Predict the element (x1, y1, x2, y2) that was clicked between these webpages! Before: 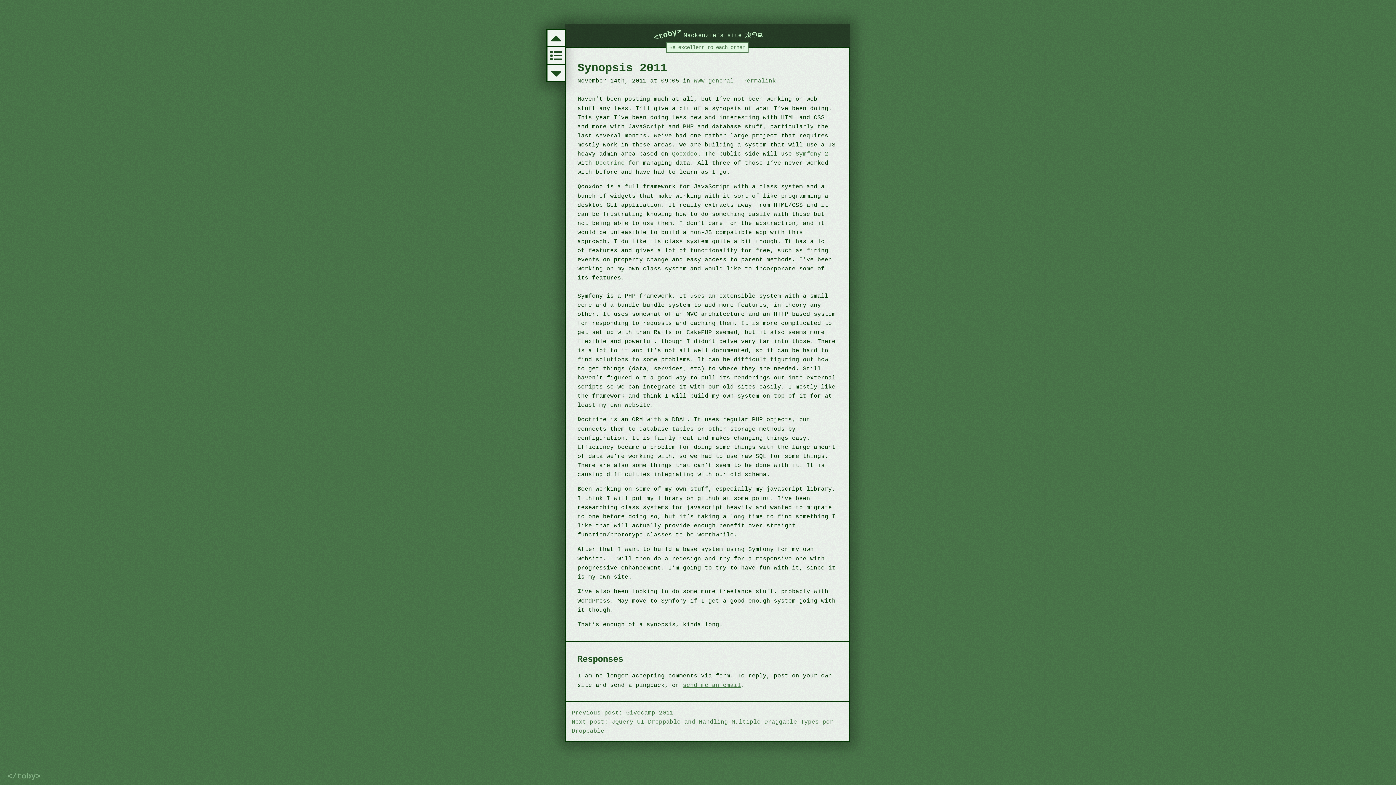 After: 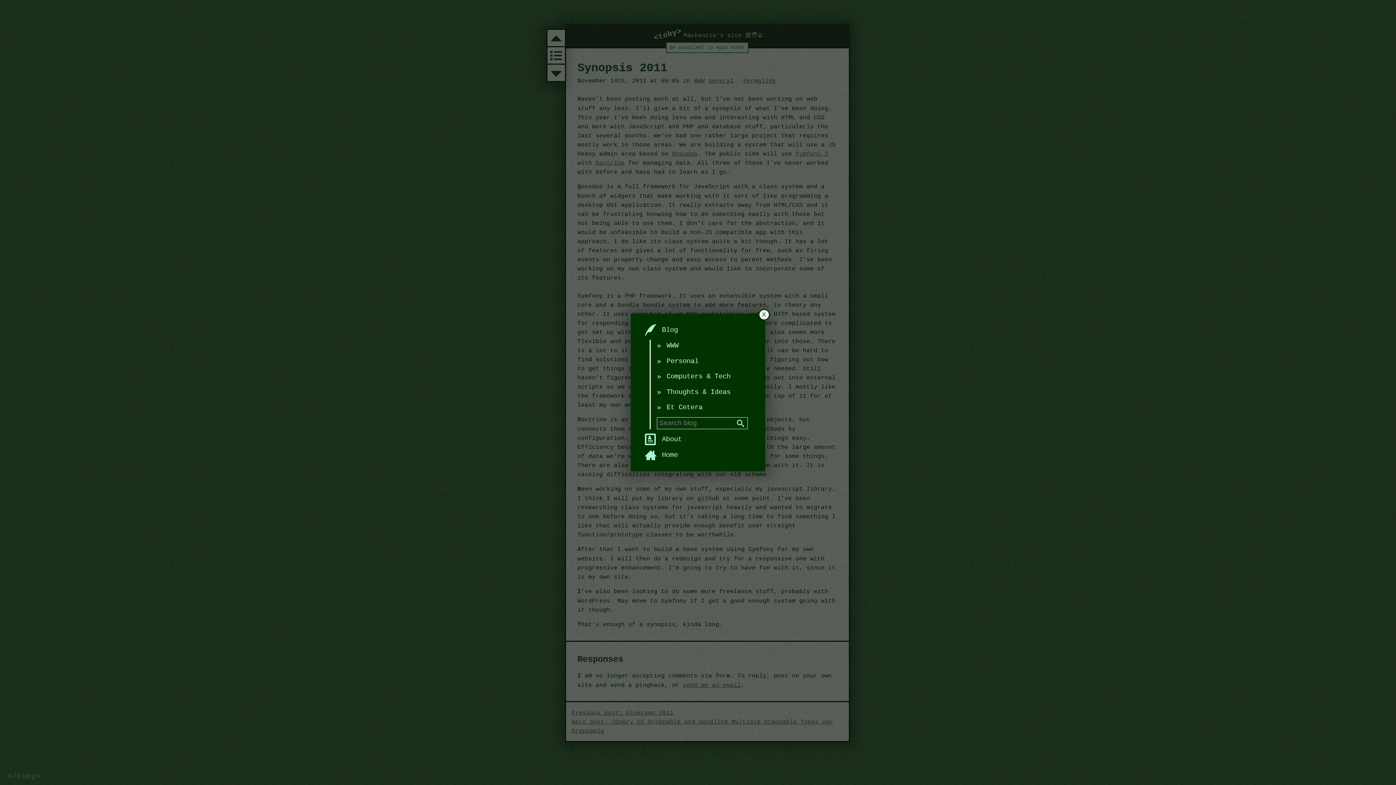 Action: bbox: (546, 46, 566, 64) label: Site navigation